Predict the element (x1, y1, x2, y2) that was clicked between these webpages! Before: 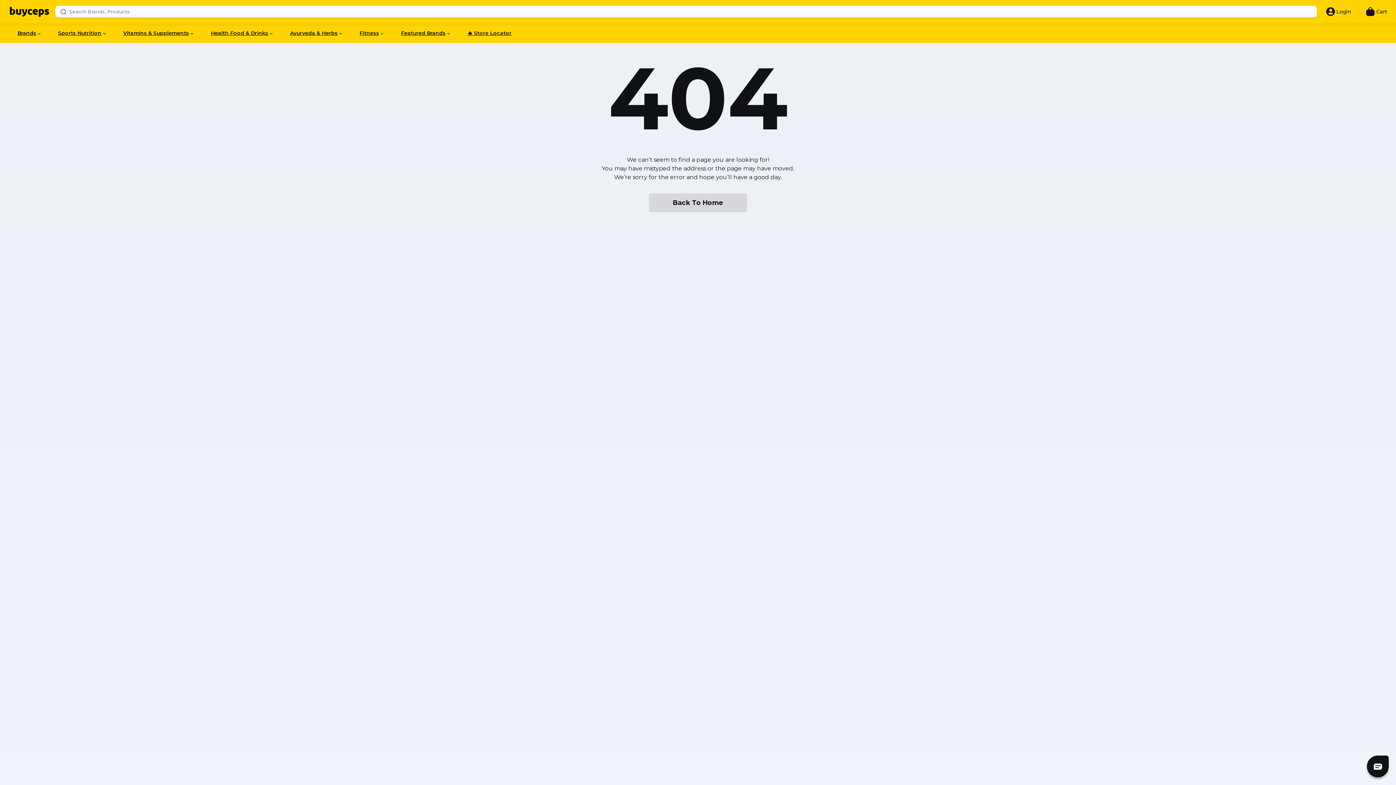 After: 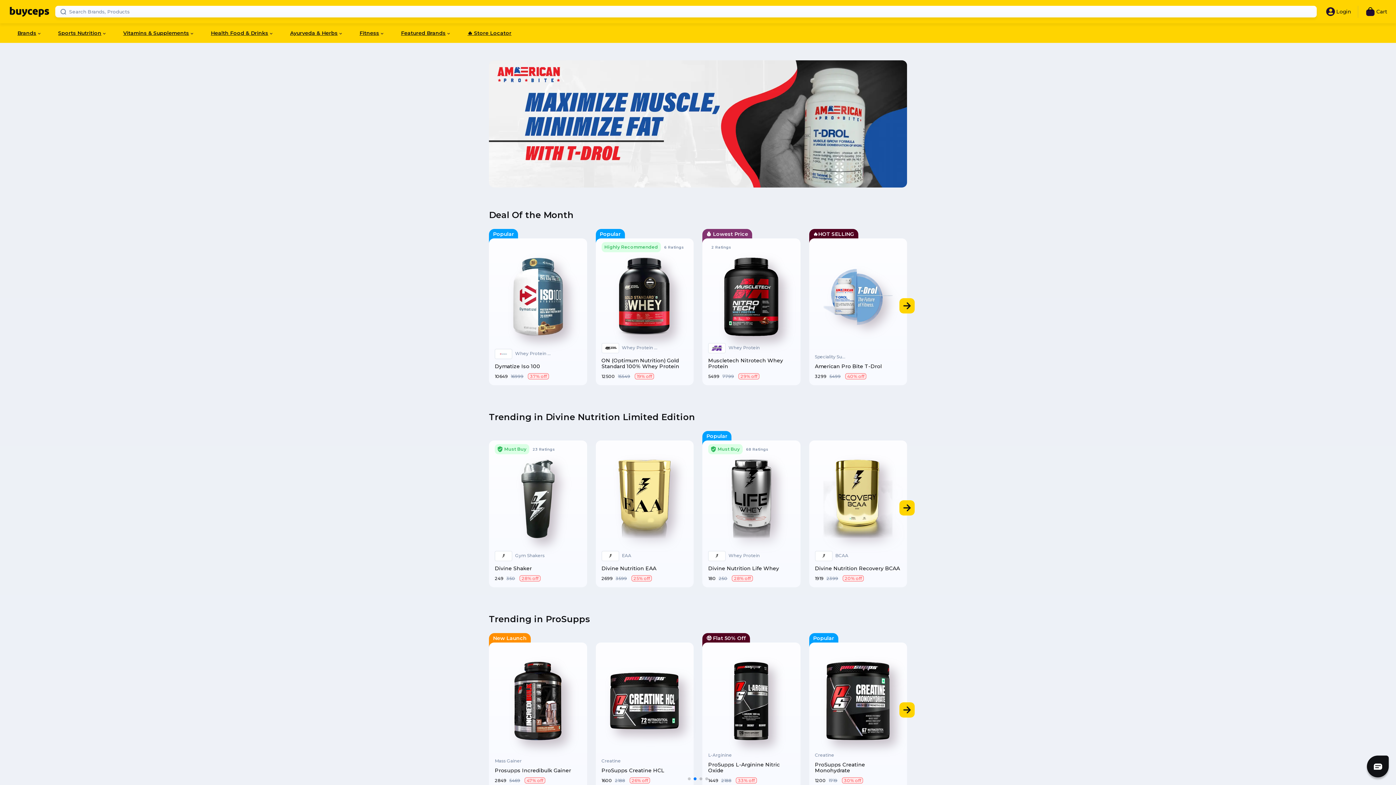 Action: bbox: (7, 5, 48, 20)